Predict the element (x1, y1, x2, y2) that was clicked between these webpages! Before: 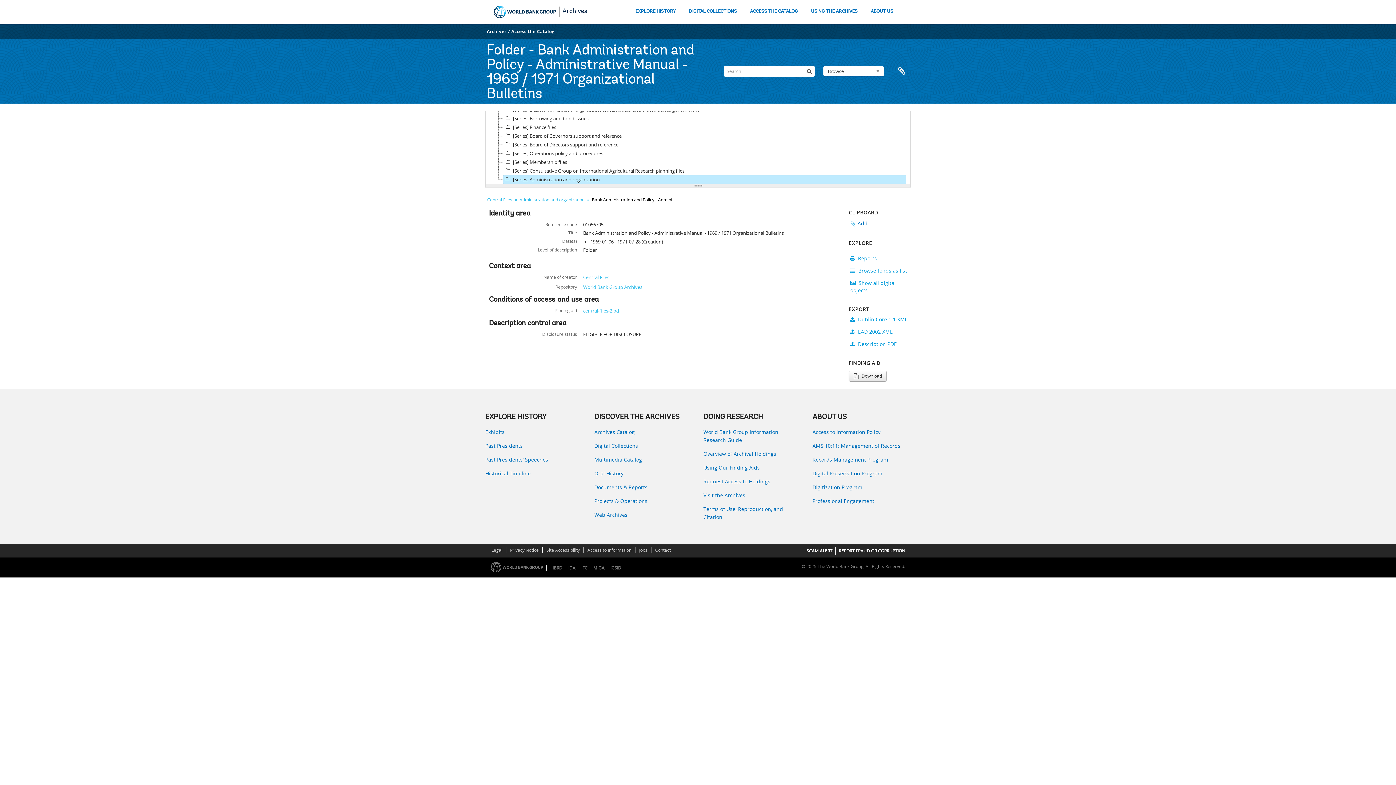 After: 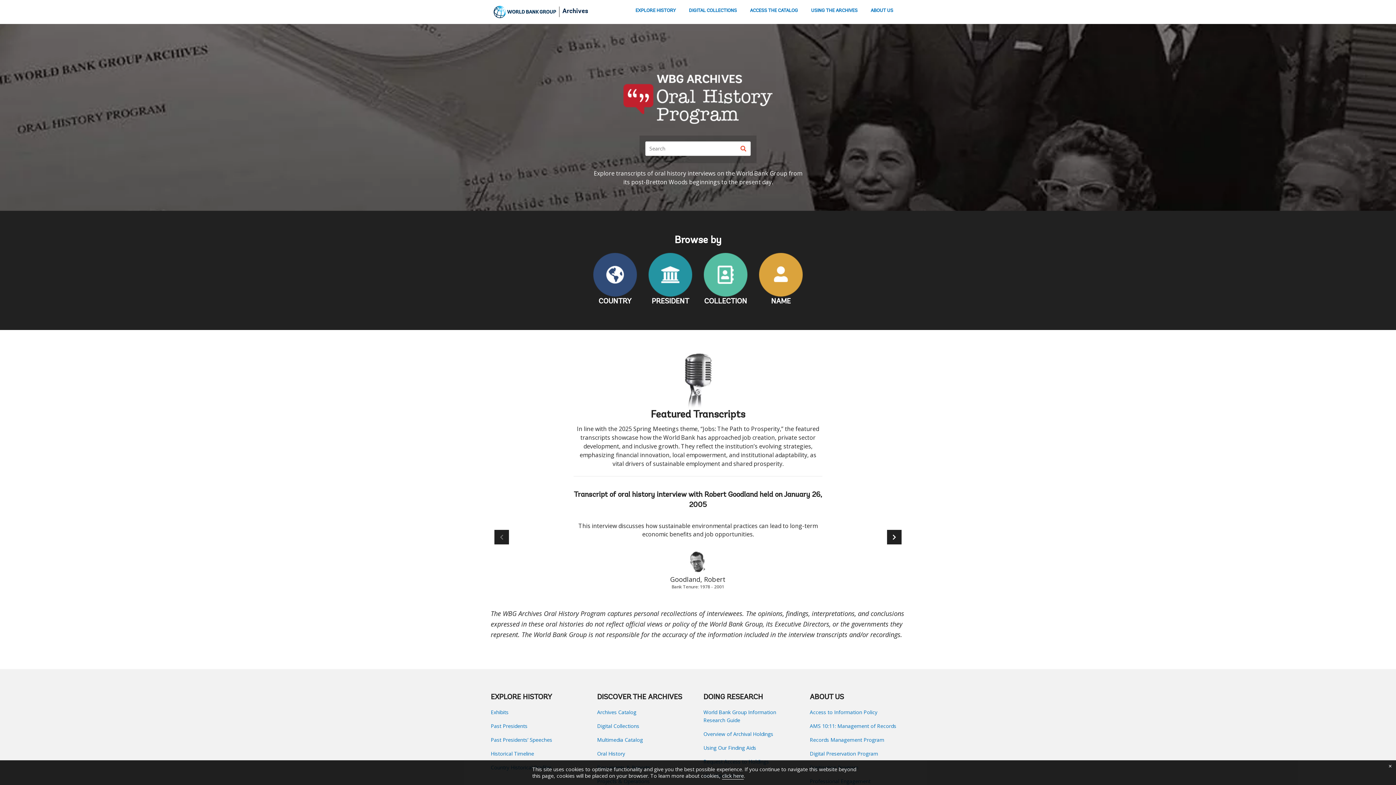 Action: bbox: (594, 469, 692, 477) label: Oral History